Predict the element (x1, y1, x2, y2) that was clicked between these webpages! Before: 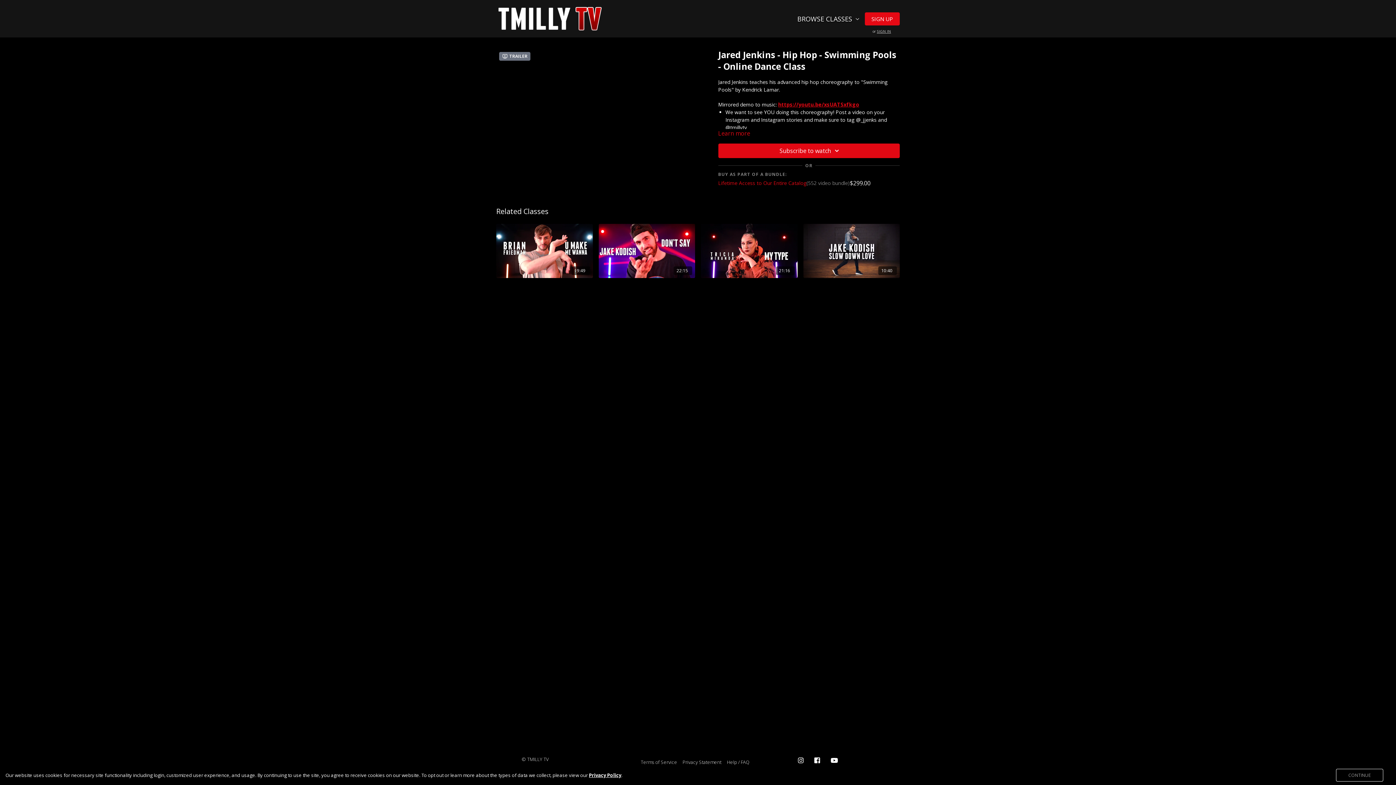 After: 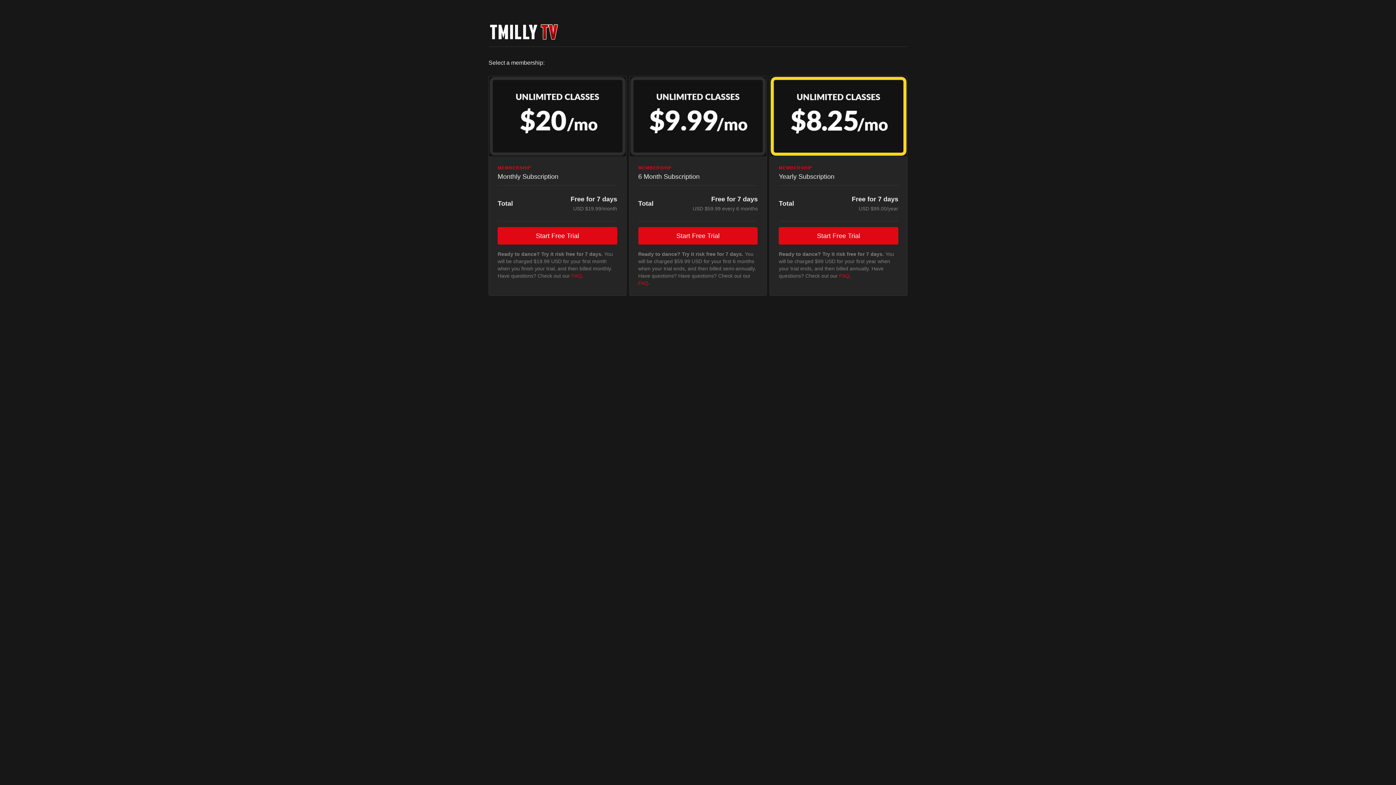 Action: label: SIGN UP bbox: (865, 12, 900, 25)